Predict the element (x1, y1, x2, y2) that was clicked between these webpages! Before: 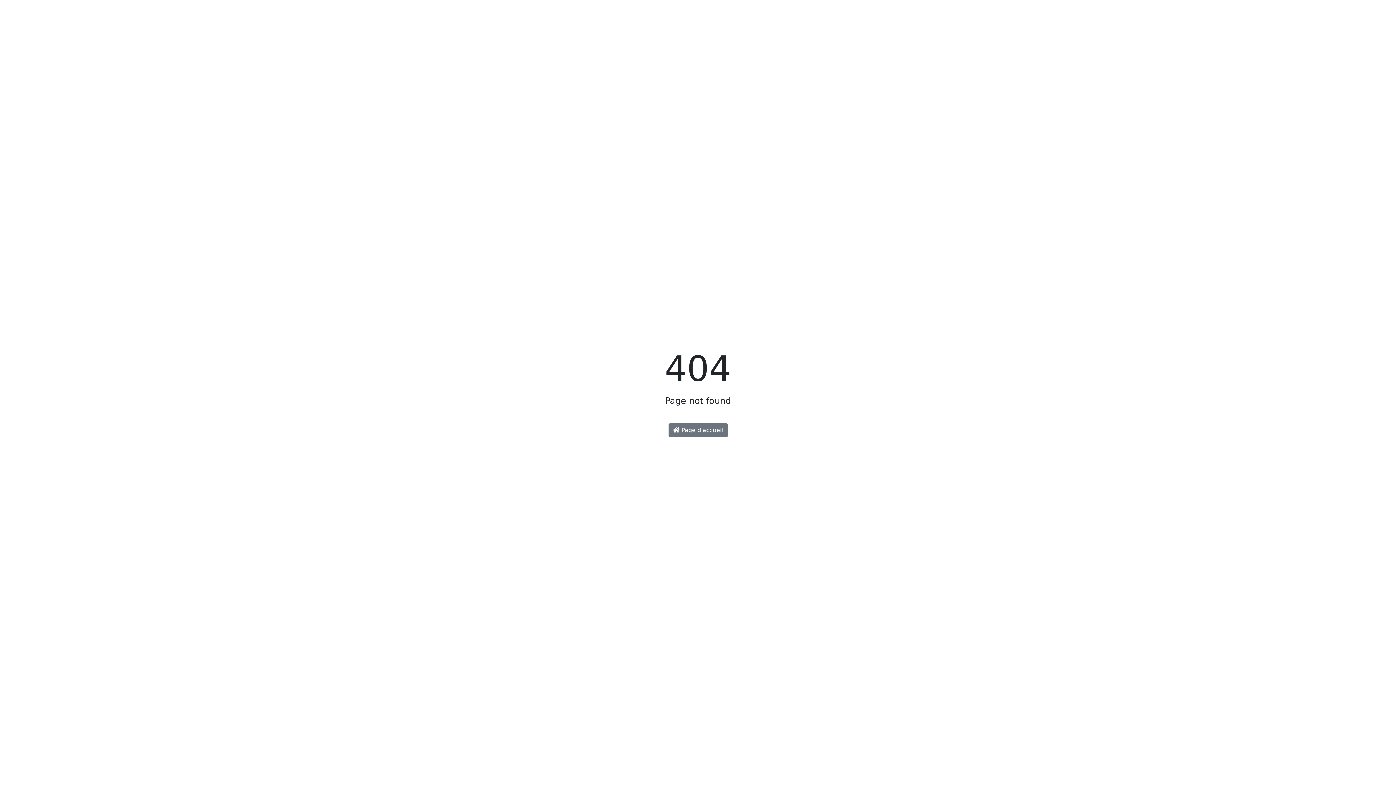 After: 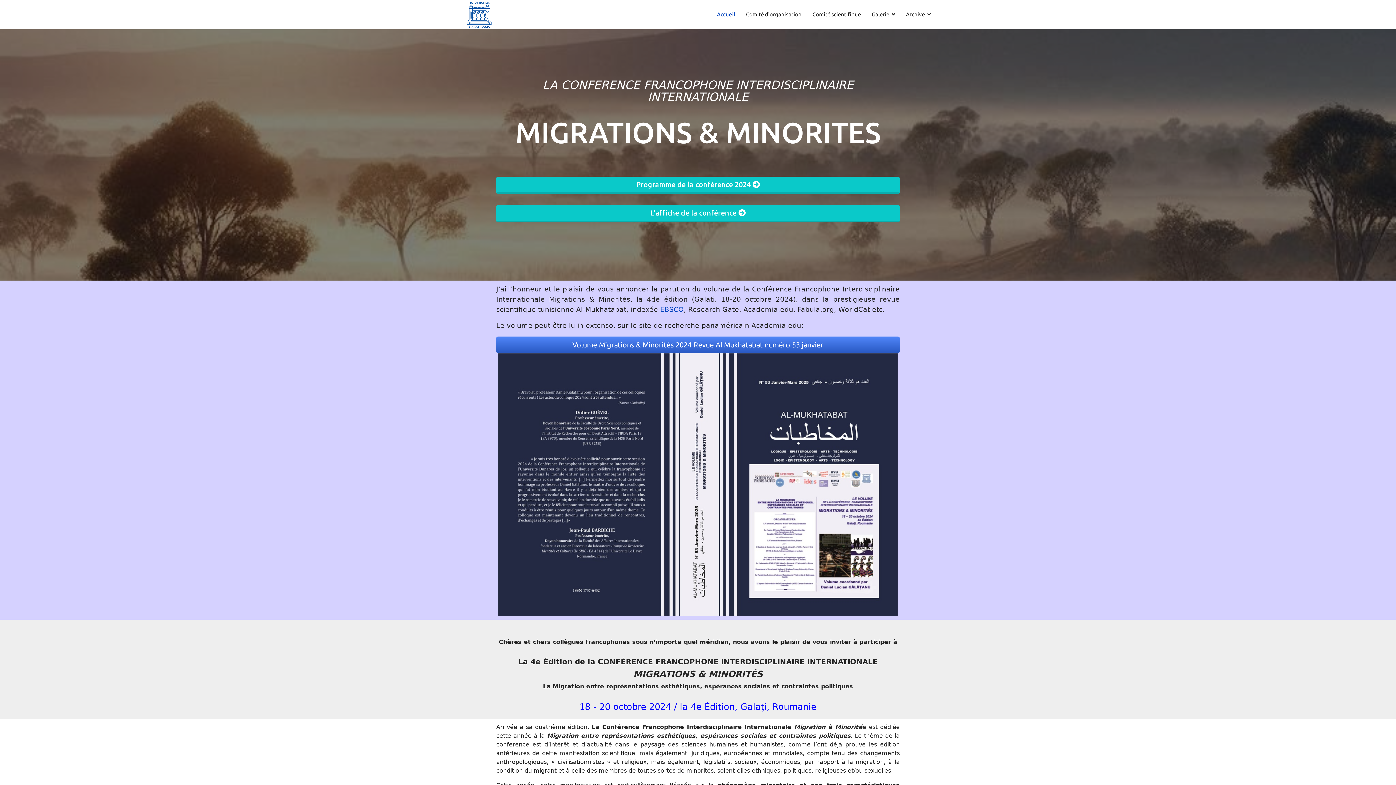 Action: label:  Page d'accueil bbox: (668, 423, 727, 437)